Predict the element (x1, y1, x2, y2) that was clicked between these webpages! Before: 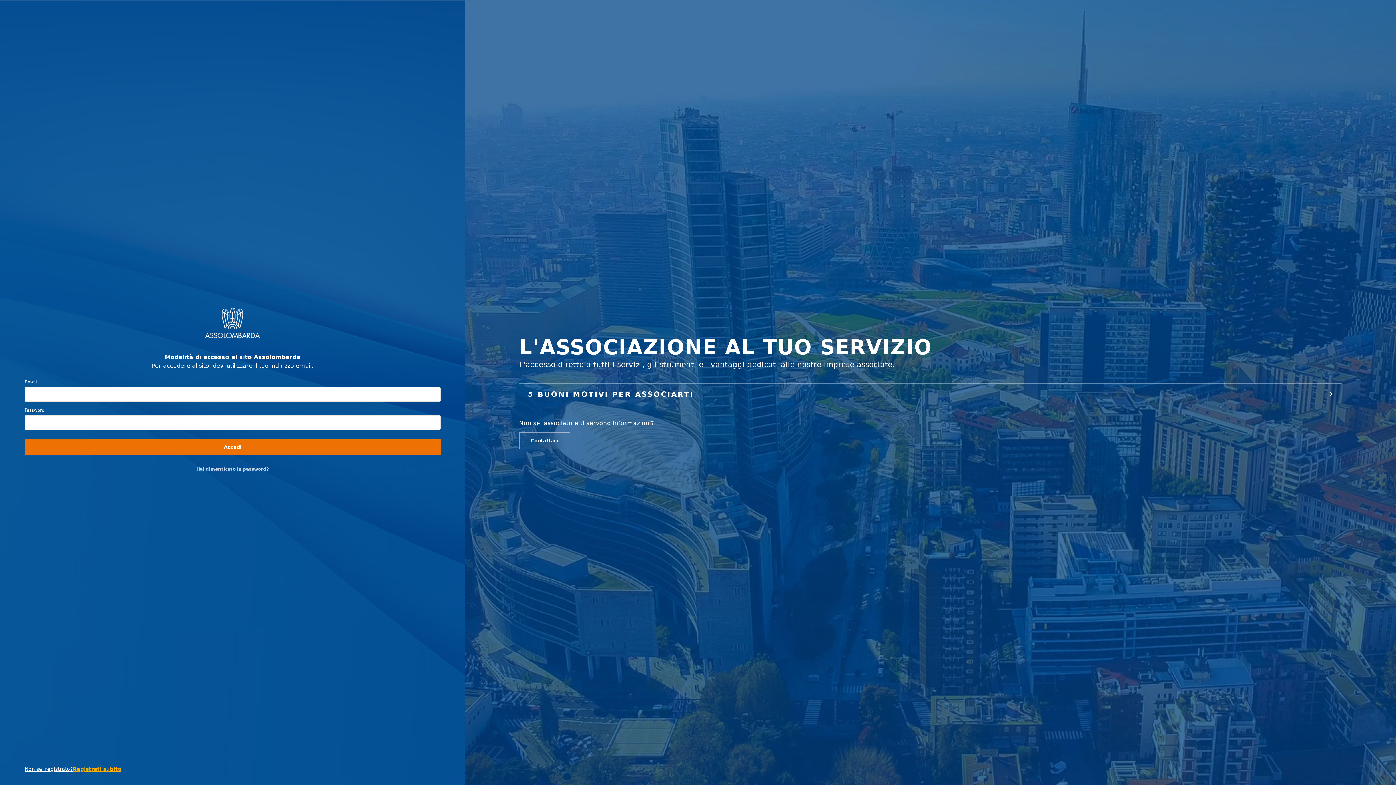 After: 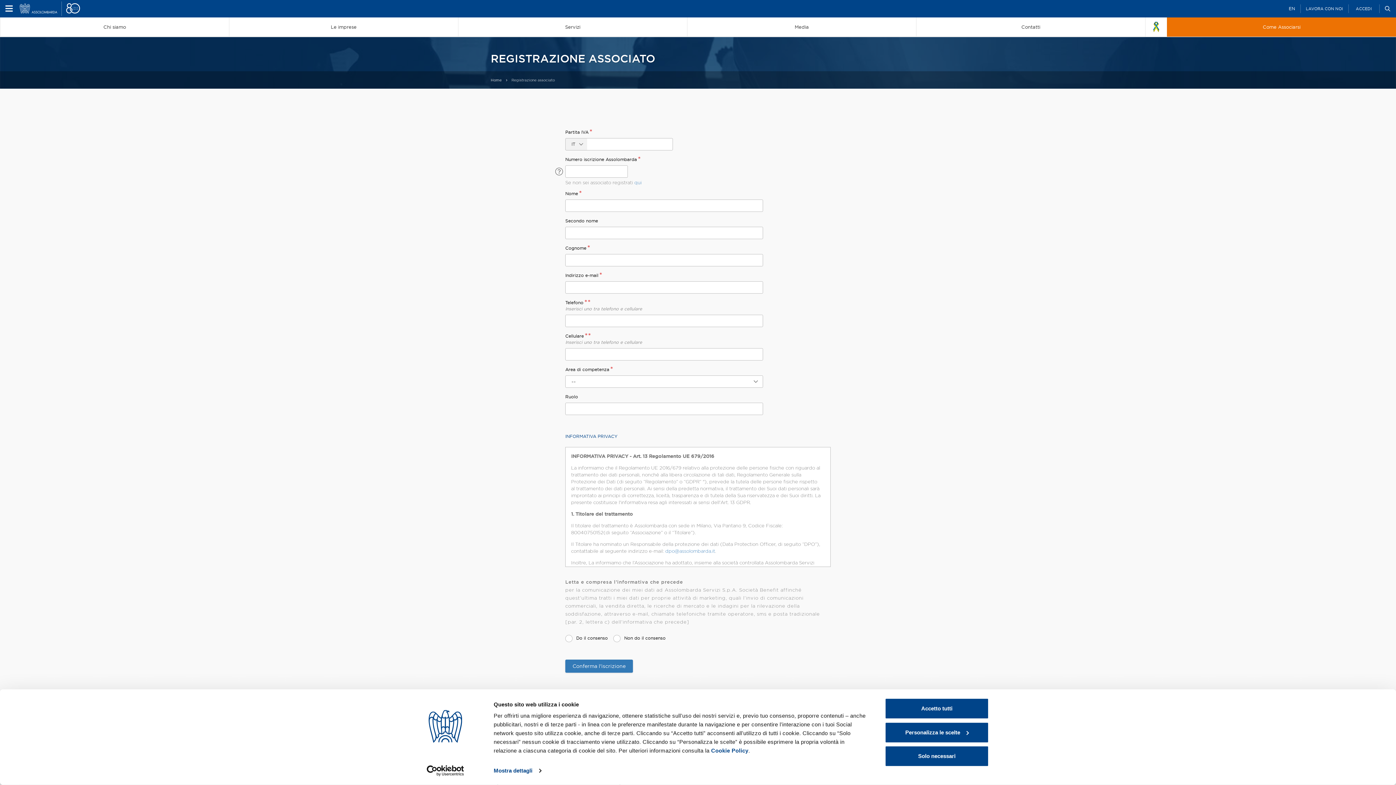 Action: bbox: (24, 765, 72, 773) label: Non sei registrato?